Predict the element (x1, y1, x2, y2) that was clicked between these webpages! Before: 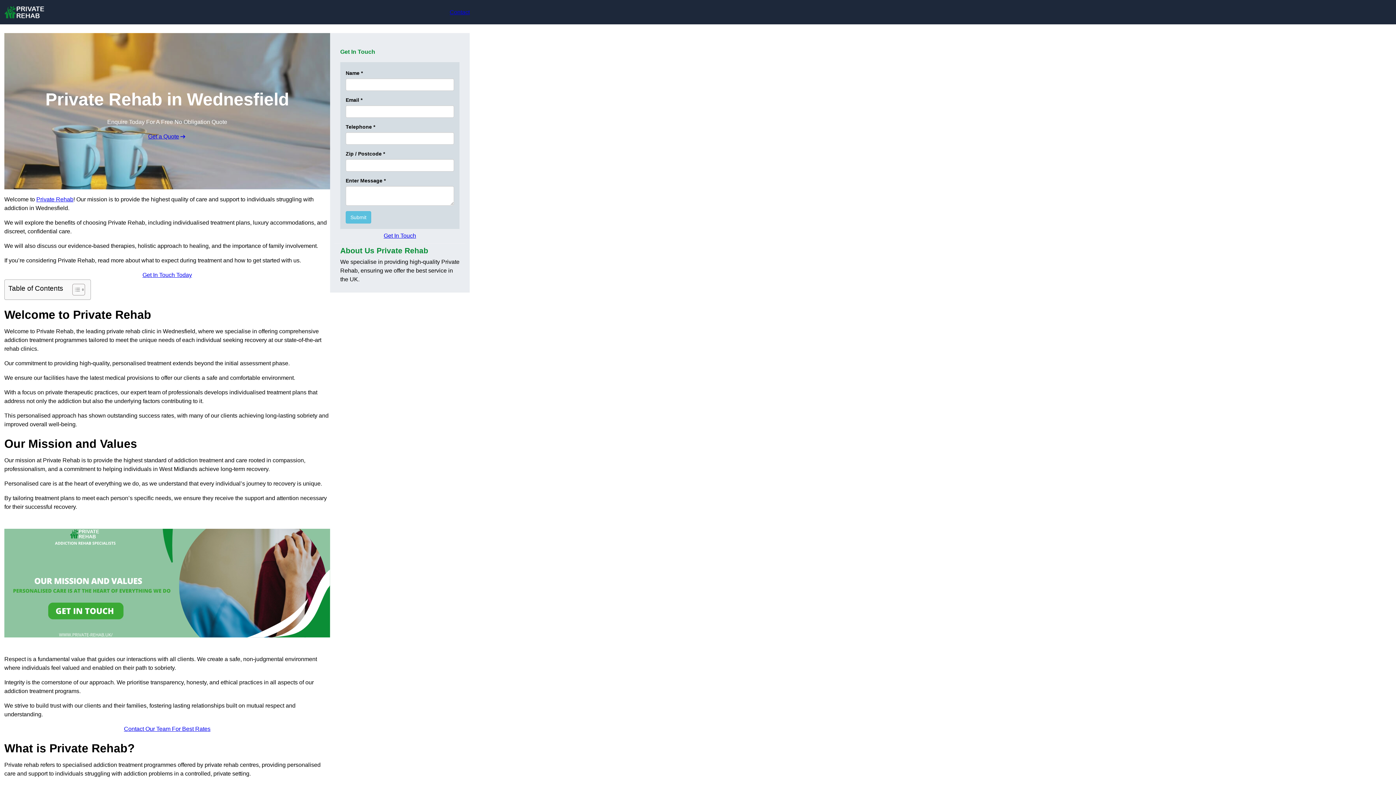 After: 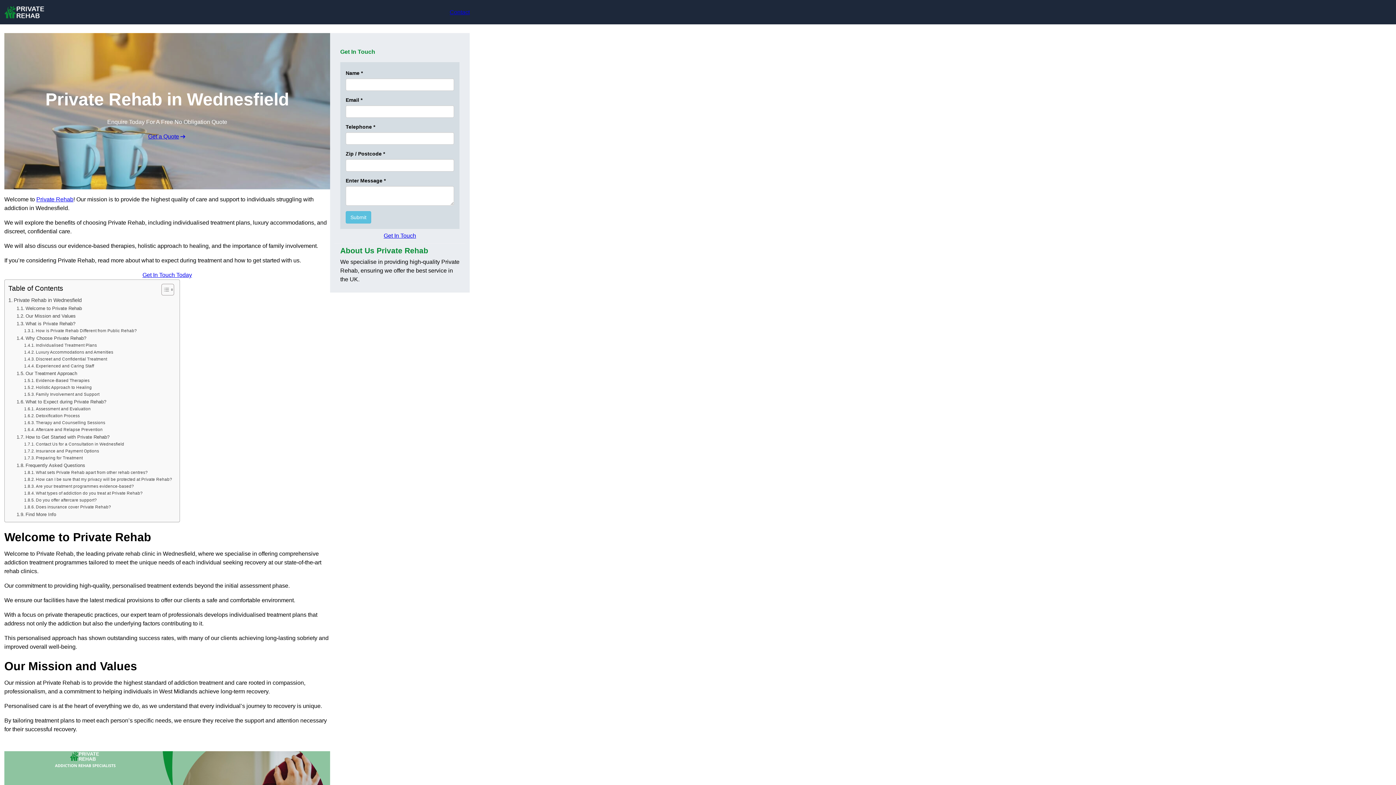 Action: label: Toggle Table of Content bbox: (66, 283, 83, 296)